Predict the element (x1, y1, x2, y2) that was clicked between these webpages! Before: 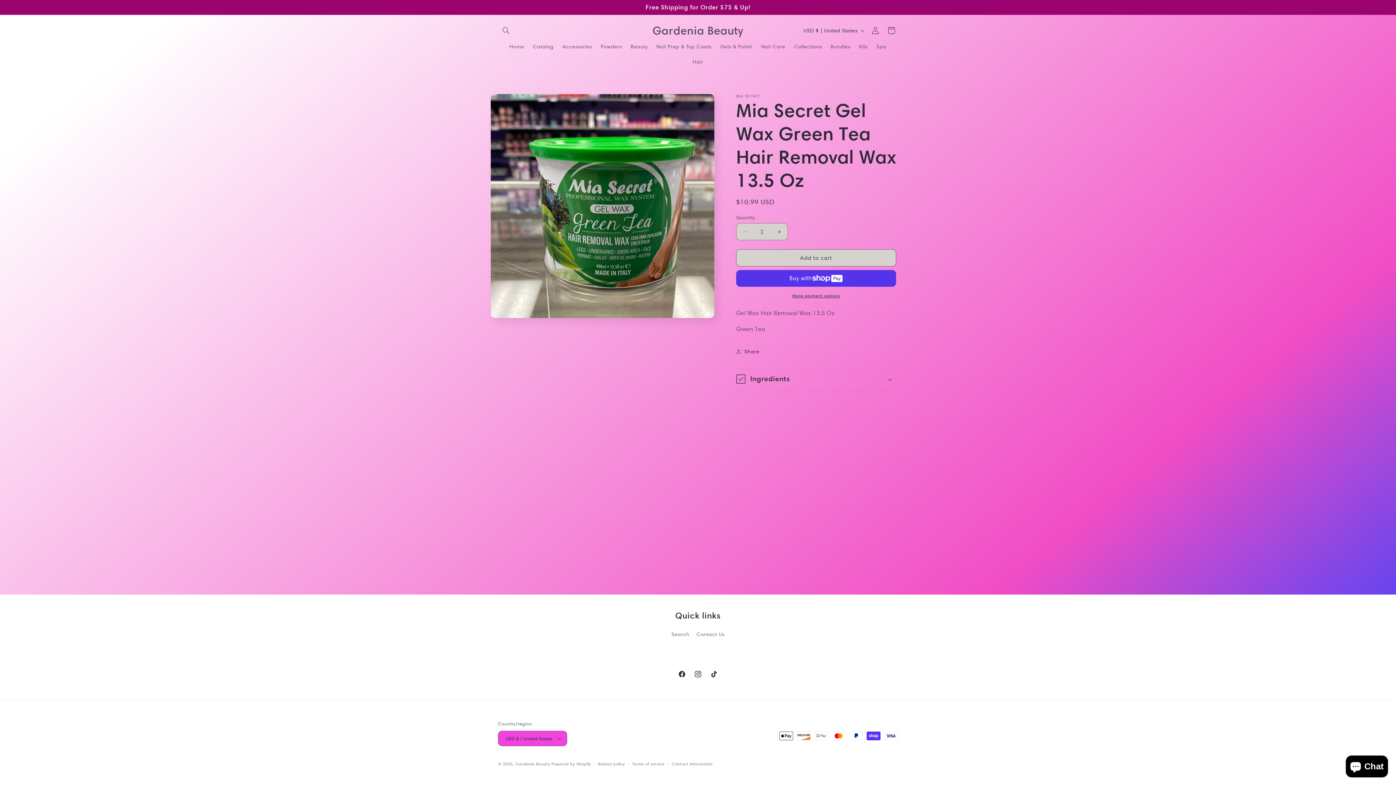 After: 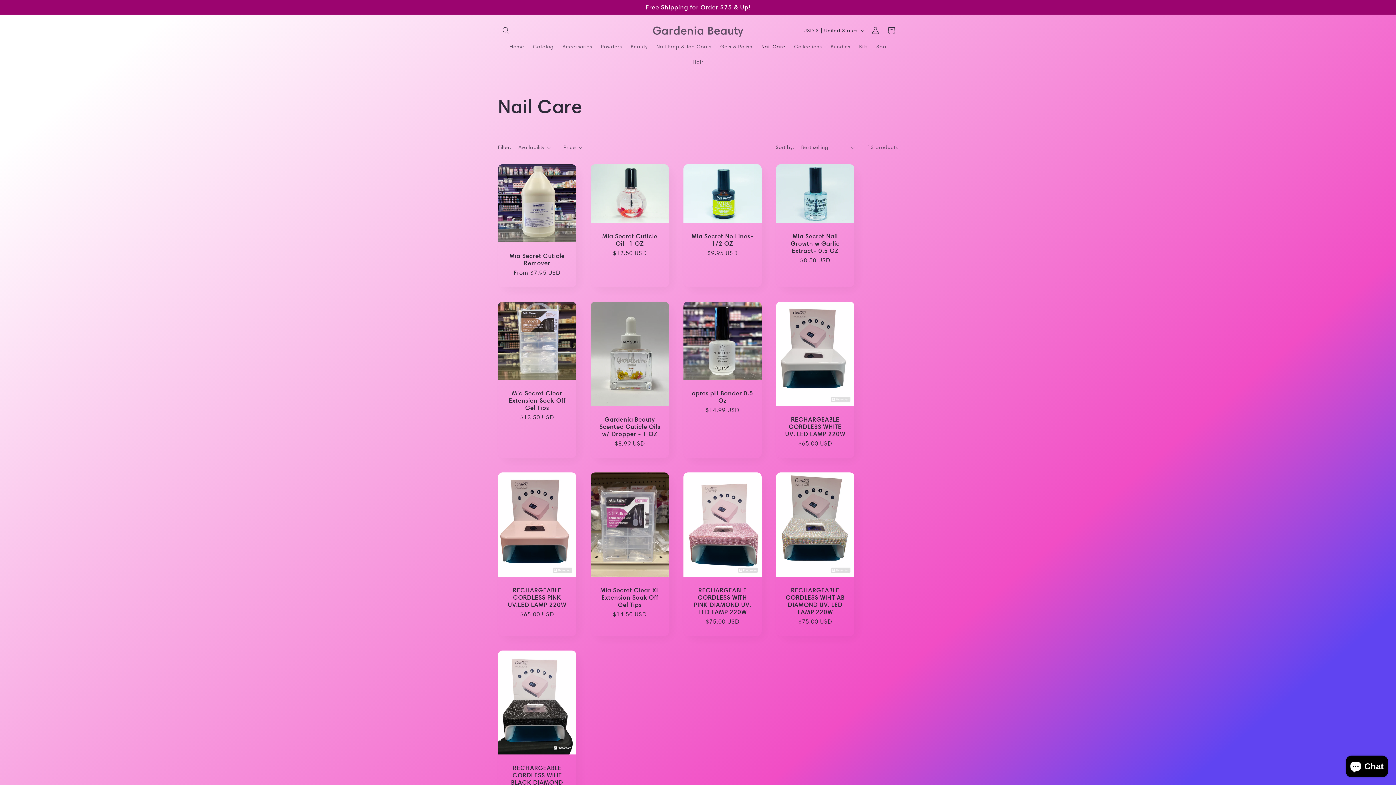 Action: label: Nail Care bbox: (757, 38, 789, 54)